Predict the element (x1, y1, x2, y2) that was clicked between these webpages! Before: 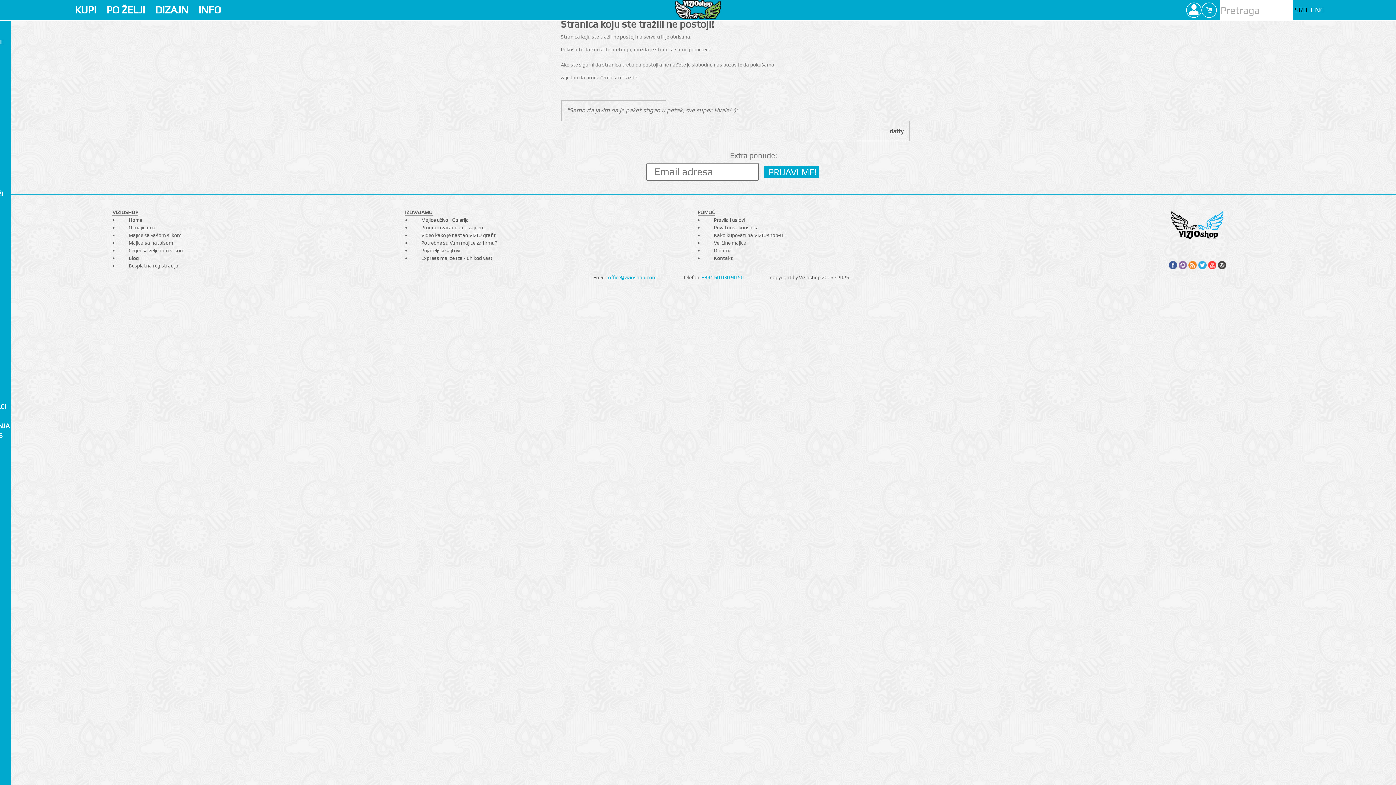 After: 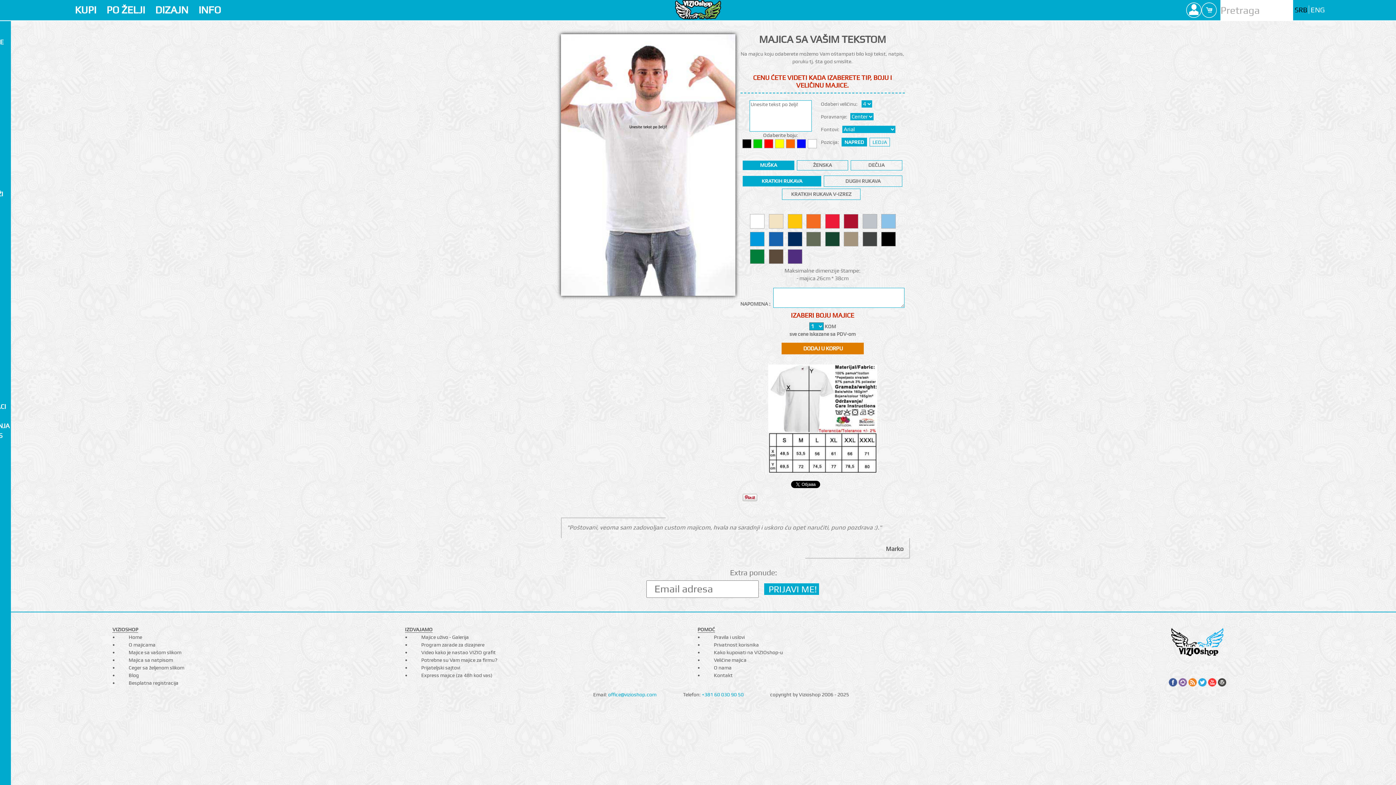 Action: bbox: (128, 239, 173, 245) label: Majica sa natpisom